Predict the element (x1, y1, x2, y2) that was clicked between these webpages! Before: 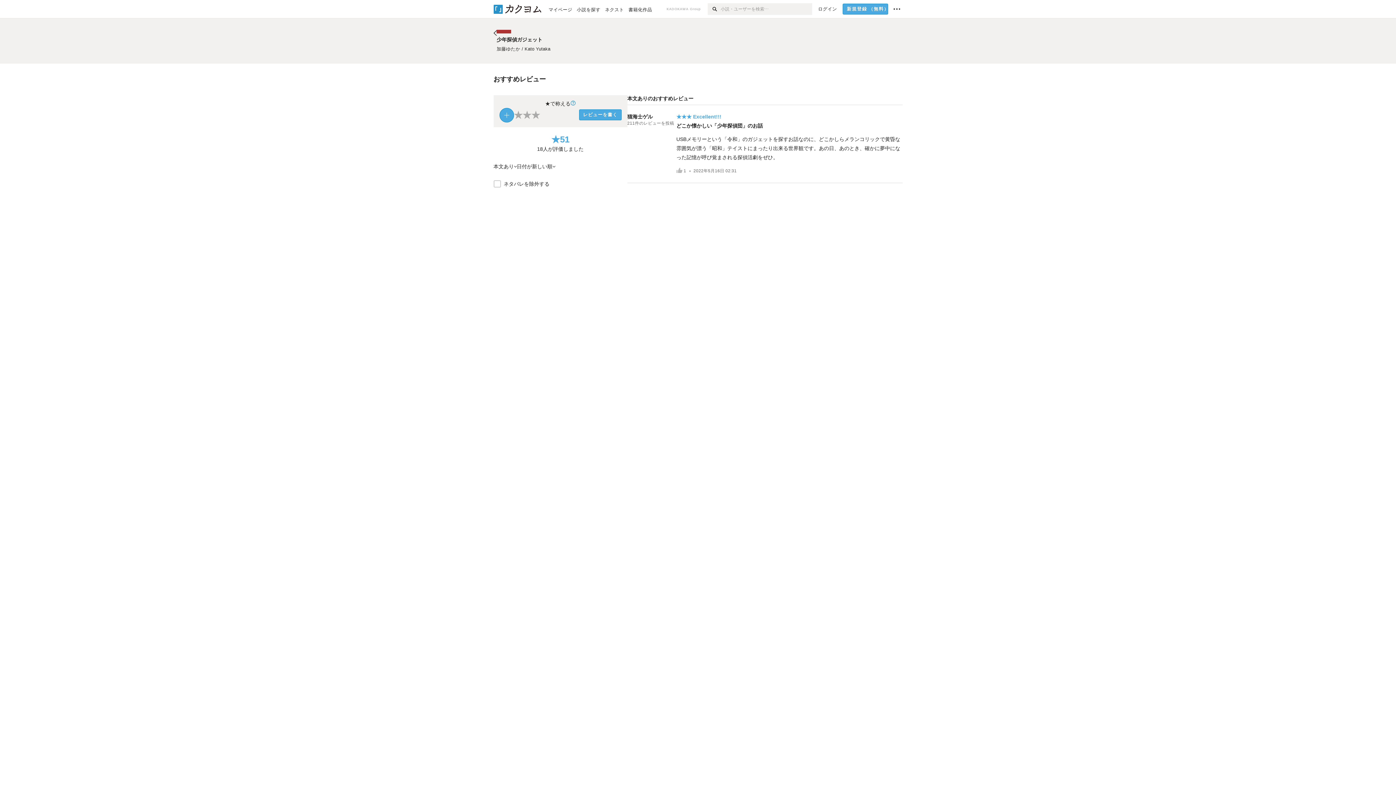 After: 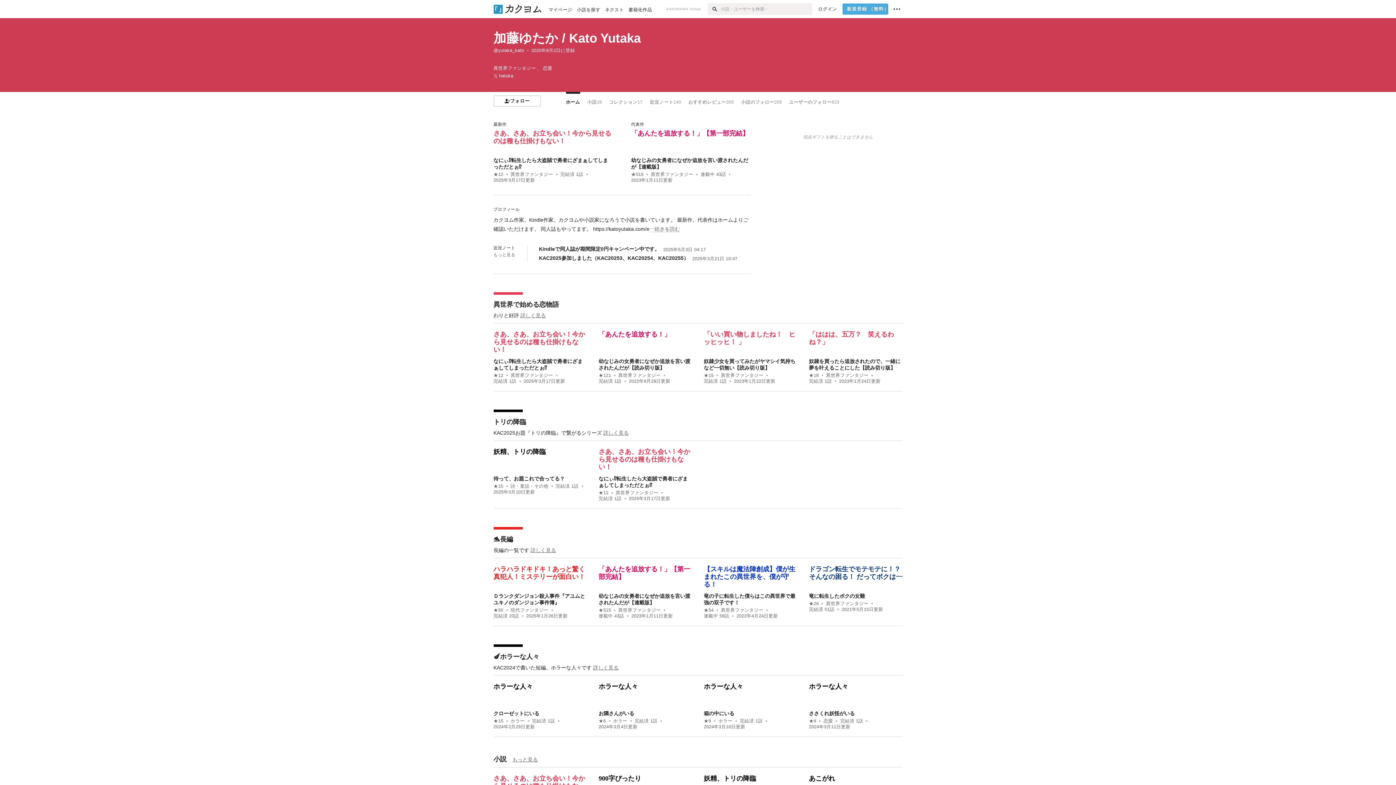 Action: bbox: (496, 45, 550, 51) label: 加藤ゆたか / Kato Yutaka